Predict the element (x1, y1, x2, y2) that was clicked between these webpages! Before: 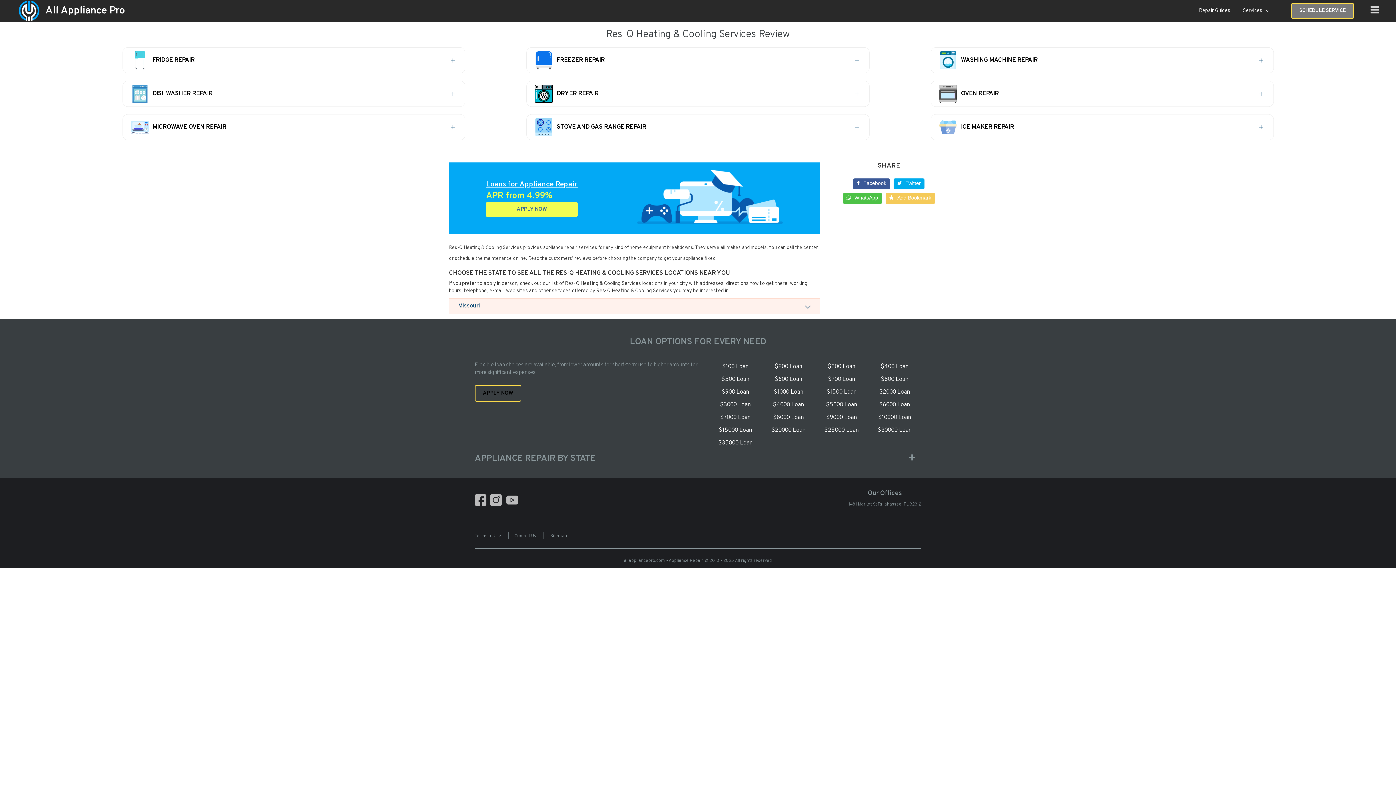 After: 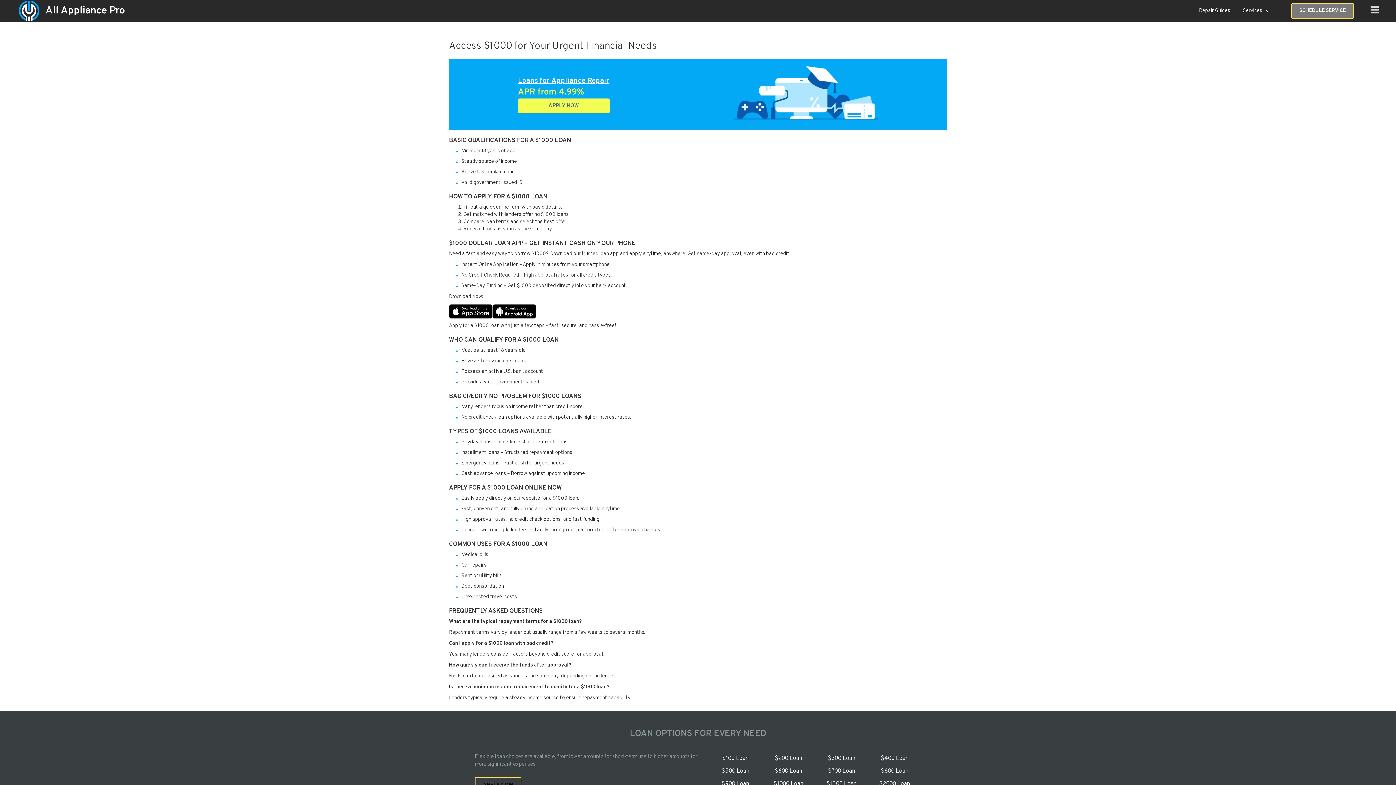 Action: bbox: (773, 388, 803, 396) label: $1000 Loan